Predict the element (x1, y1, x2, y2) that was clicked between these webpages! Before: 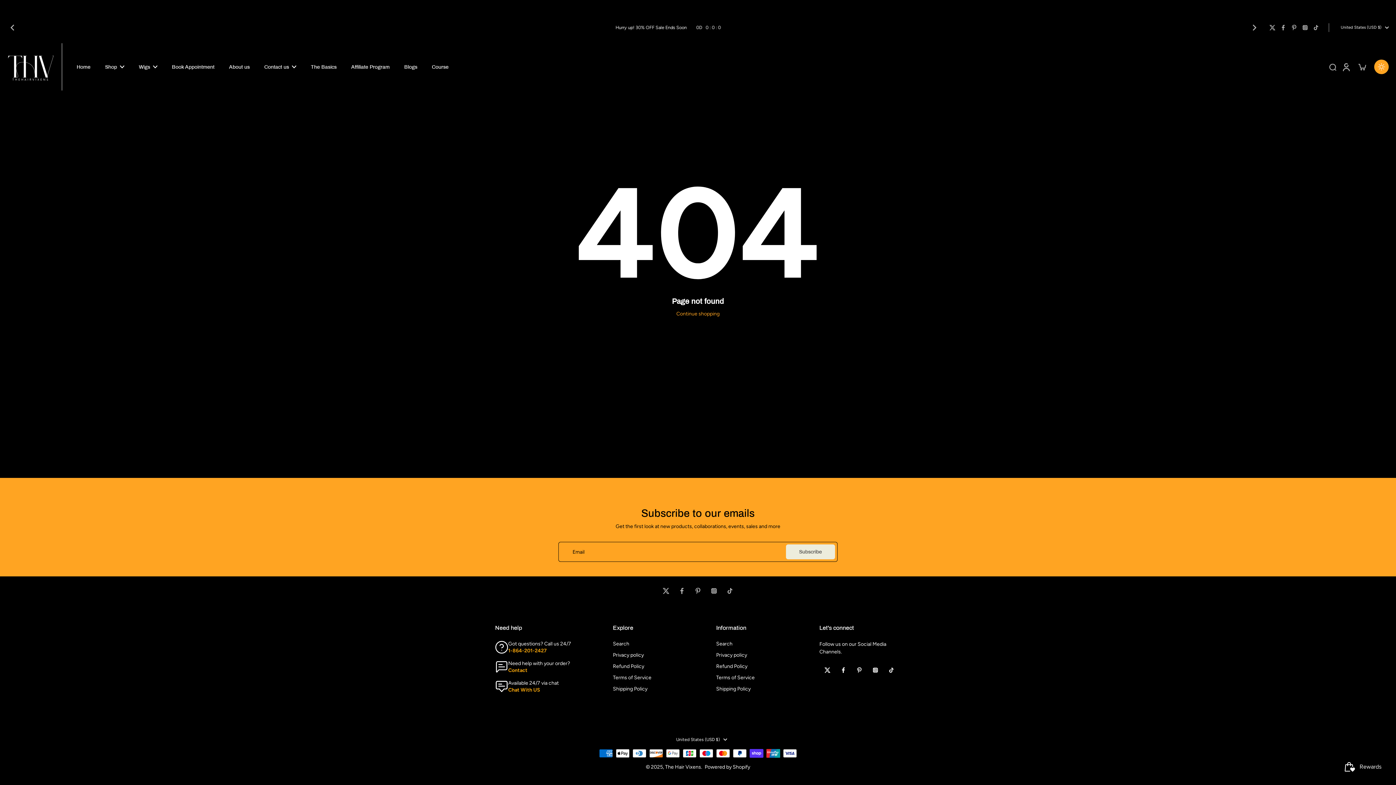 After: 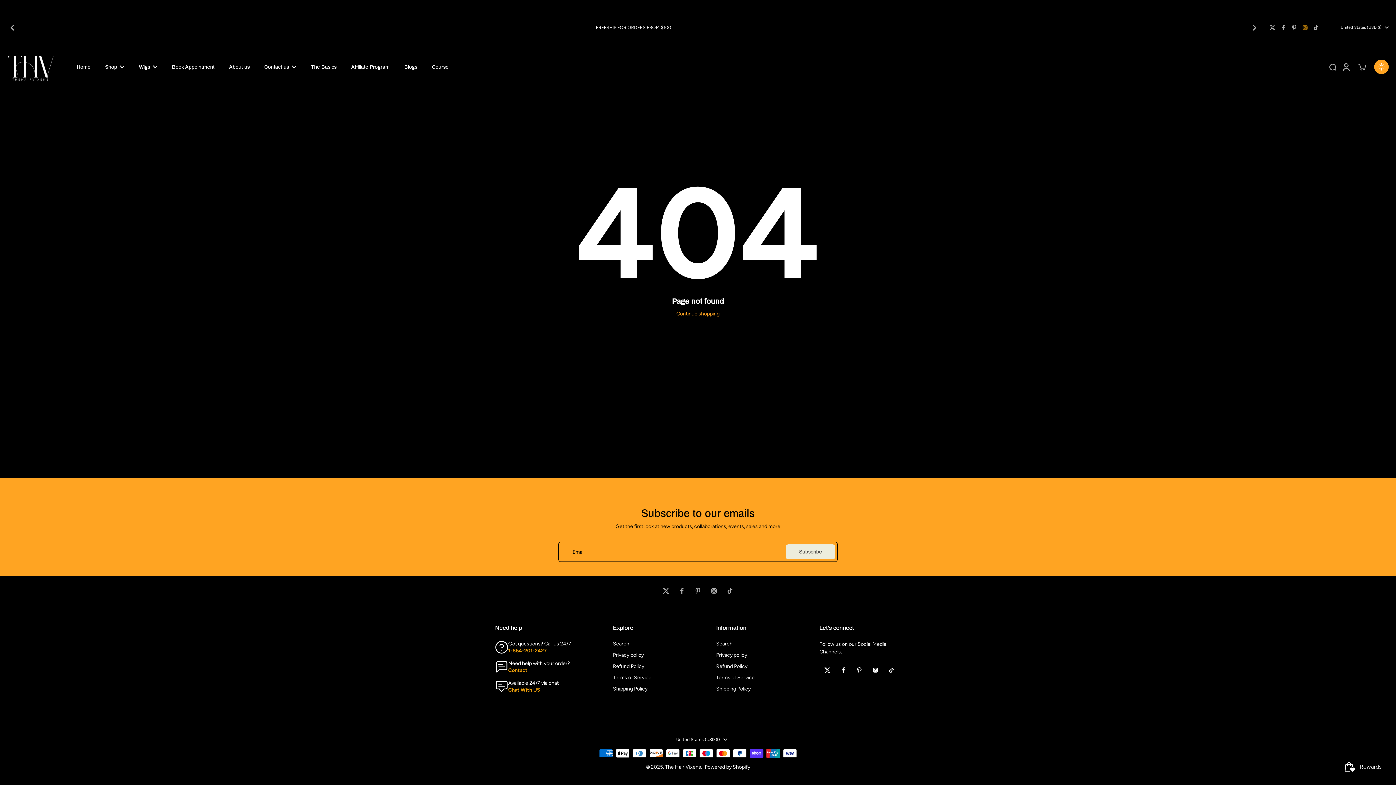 Action: bbox: (1300, 23, 1310, 31) label: Instagram